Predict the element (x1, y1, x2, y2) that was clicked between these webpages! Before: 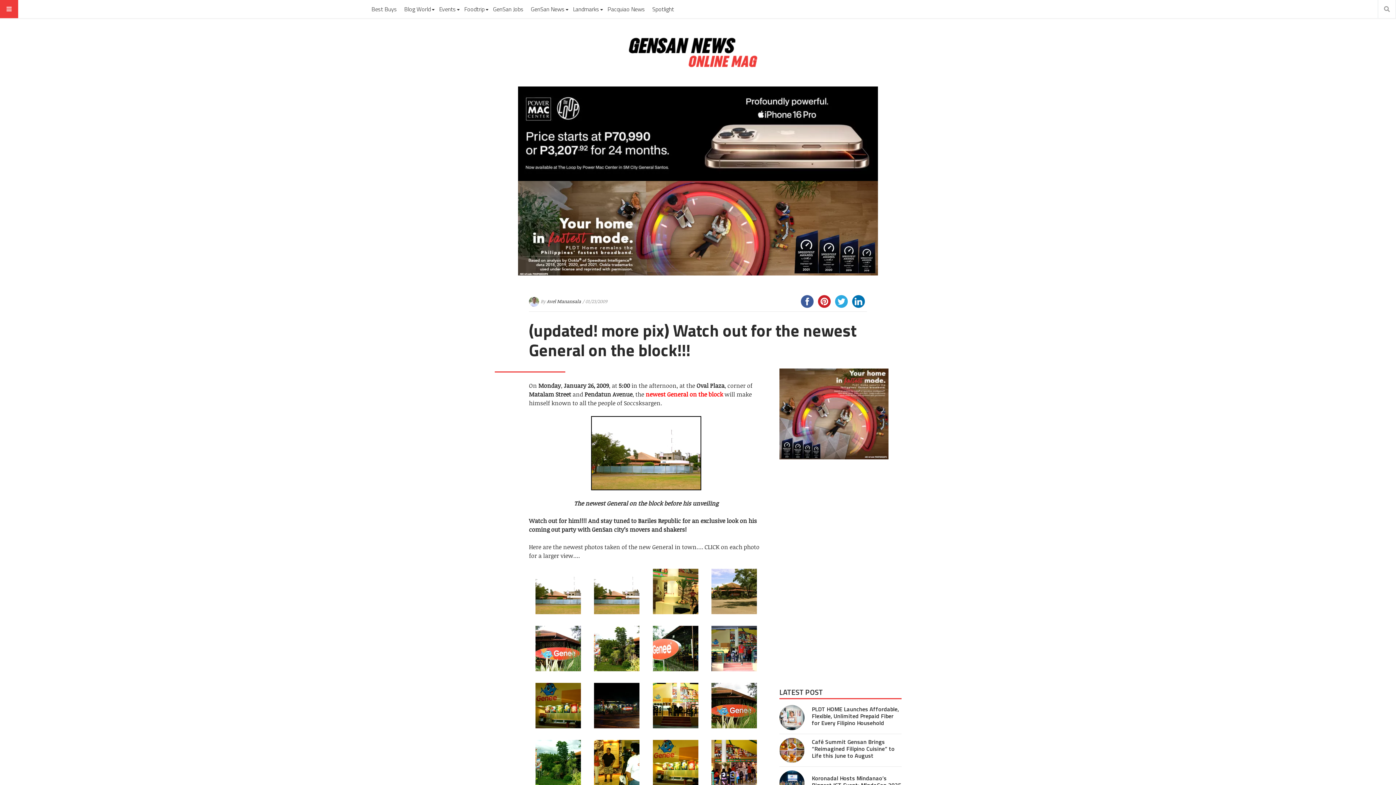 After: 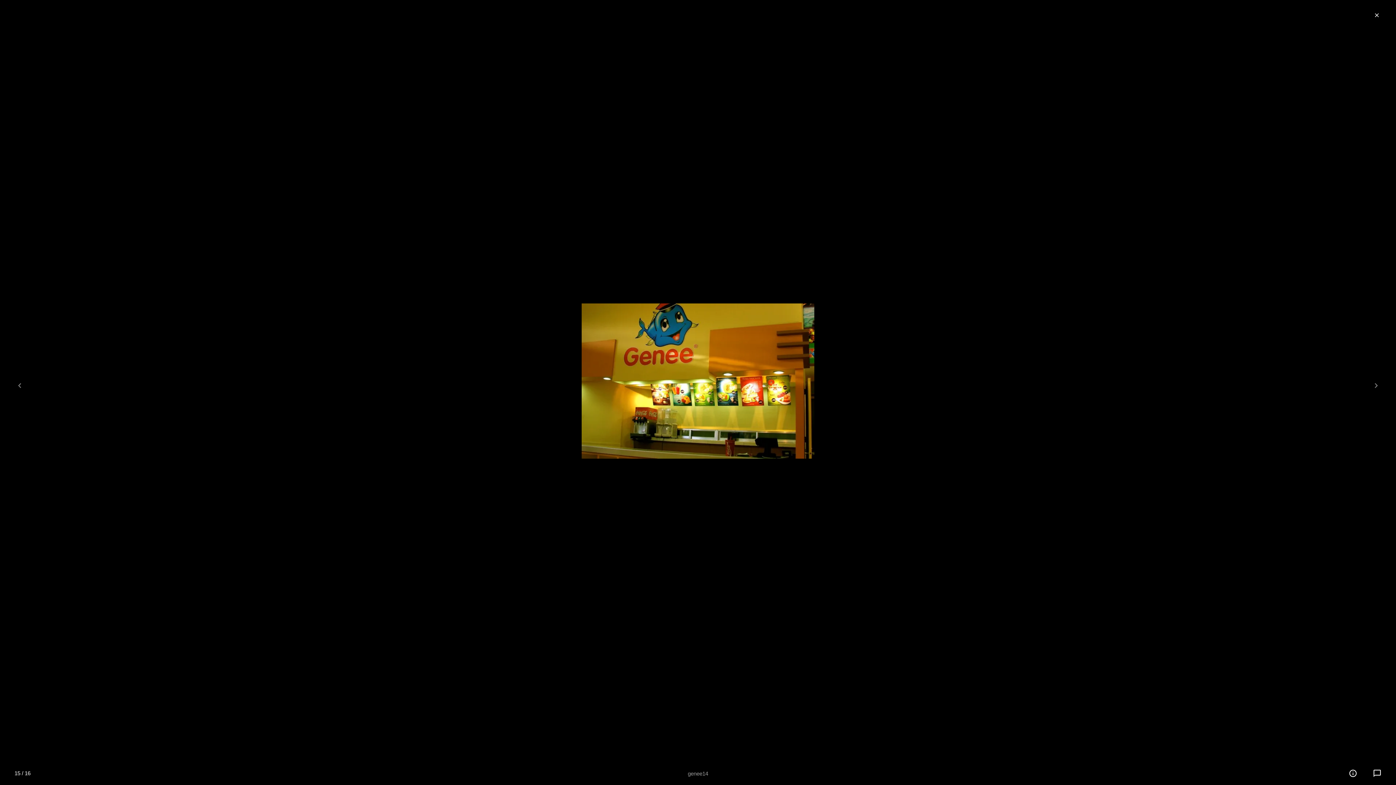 Action: bbox: (646, 740, 705, 785)